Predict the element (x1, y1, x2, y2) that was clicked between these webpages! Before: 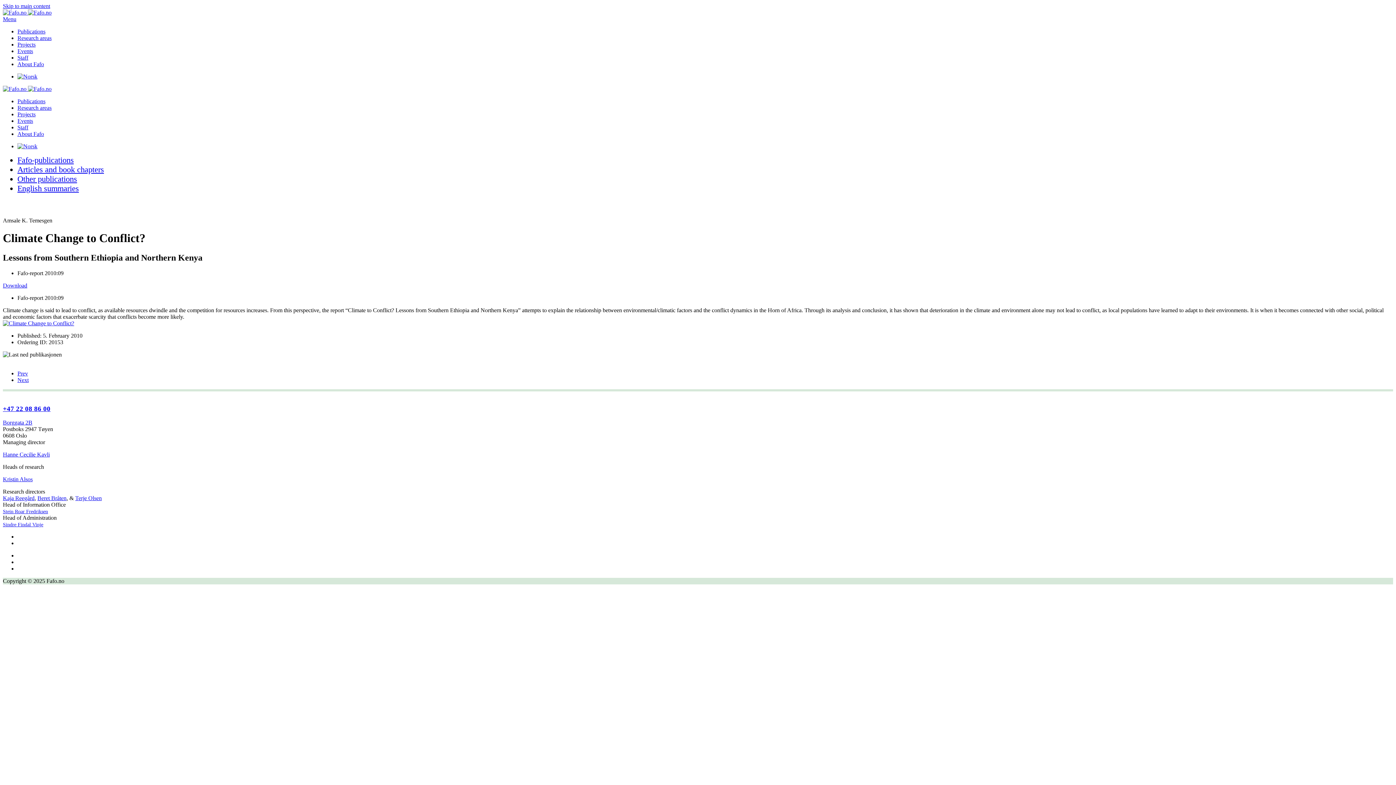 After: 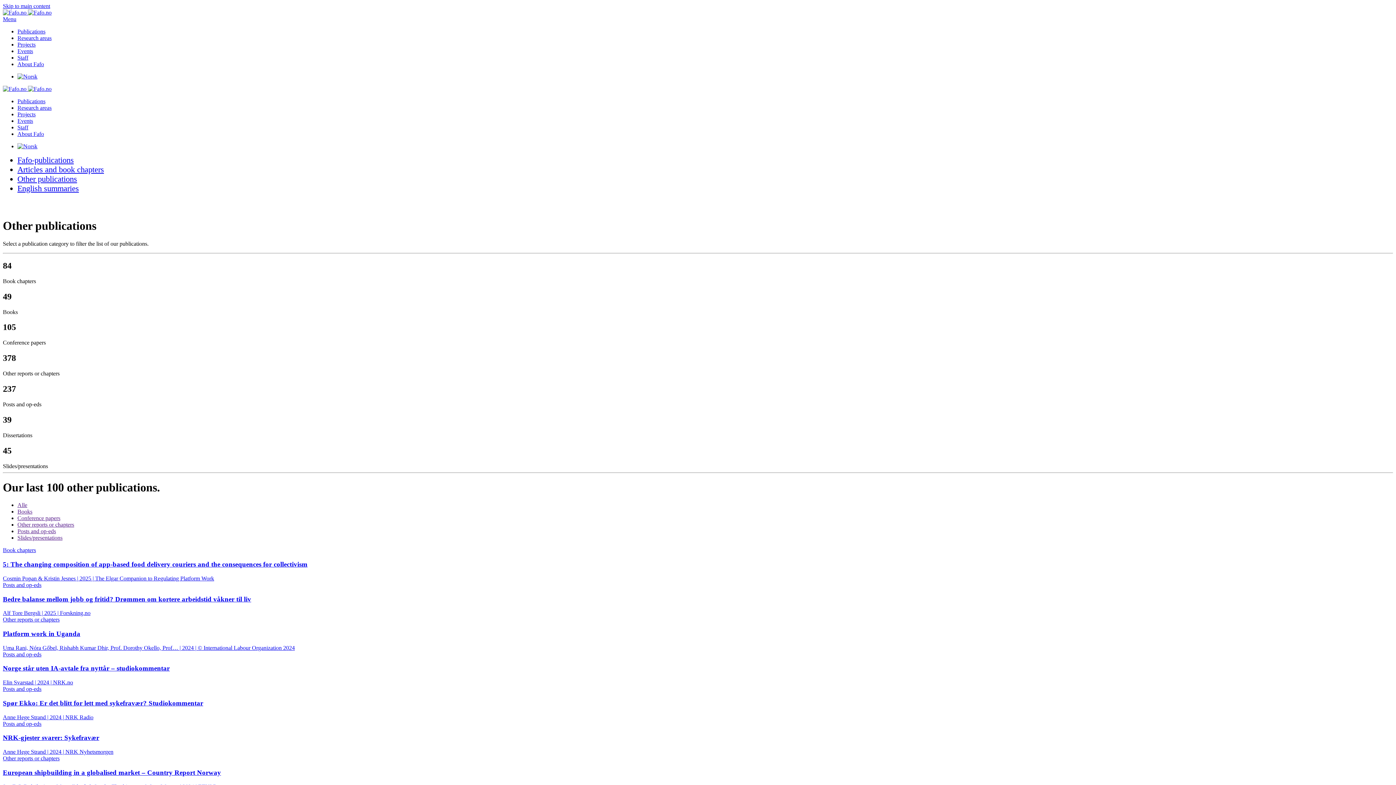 Action: bbox: (17, 174, 77, 183) label: Other publications